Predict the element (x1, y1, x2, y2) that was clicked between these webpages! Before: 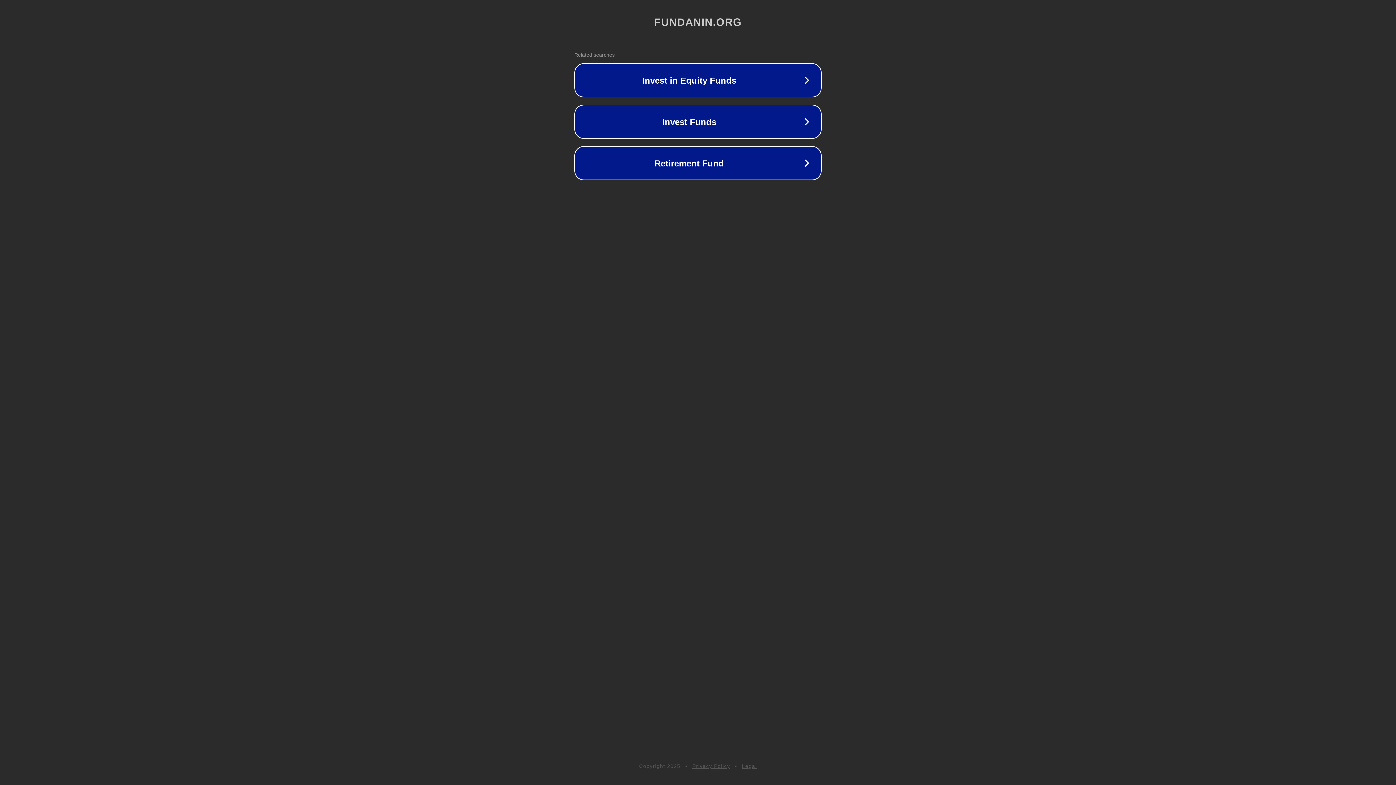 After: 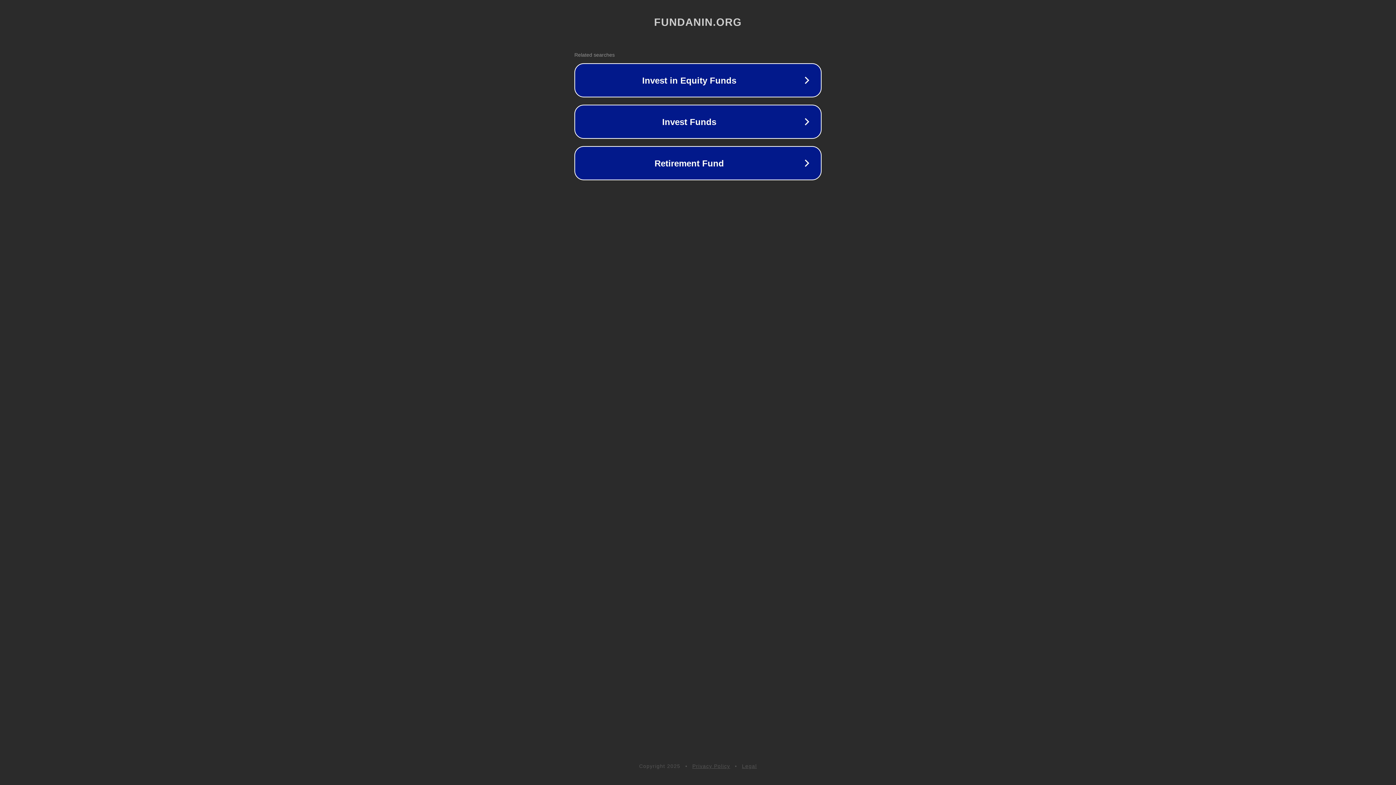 Action: label: Legal bbox: (742, 763, 757, 769)